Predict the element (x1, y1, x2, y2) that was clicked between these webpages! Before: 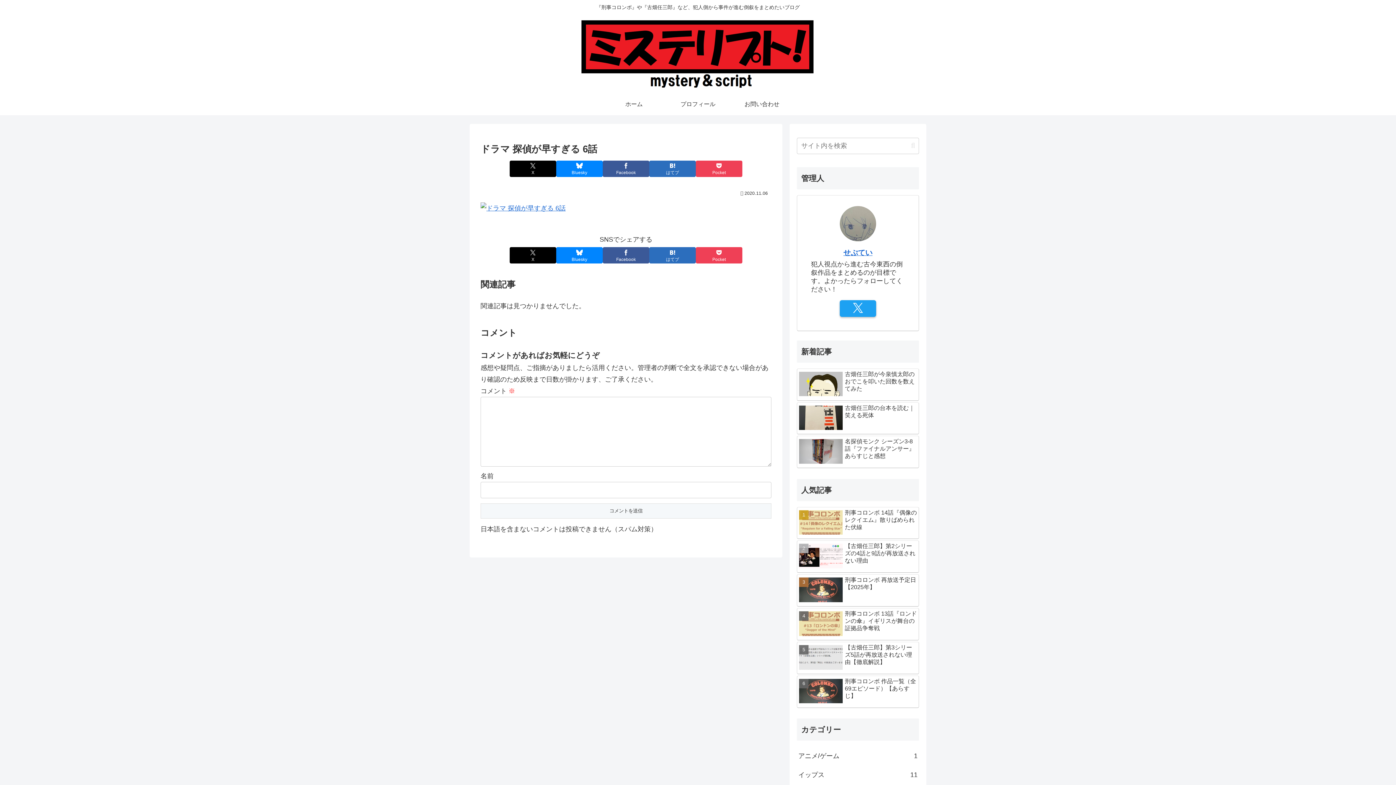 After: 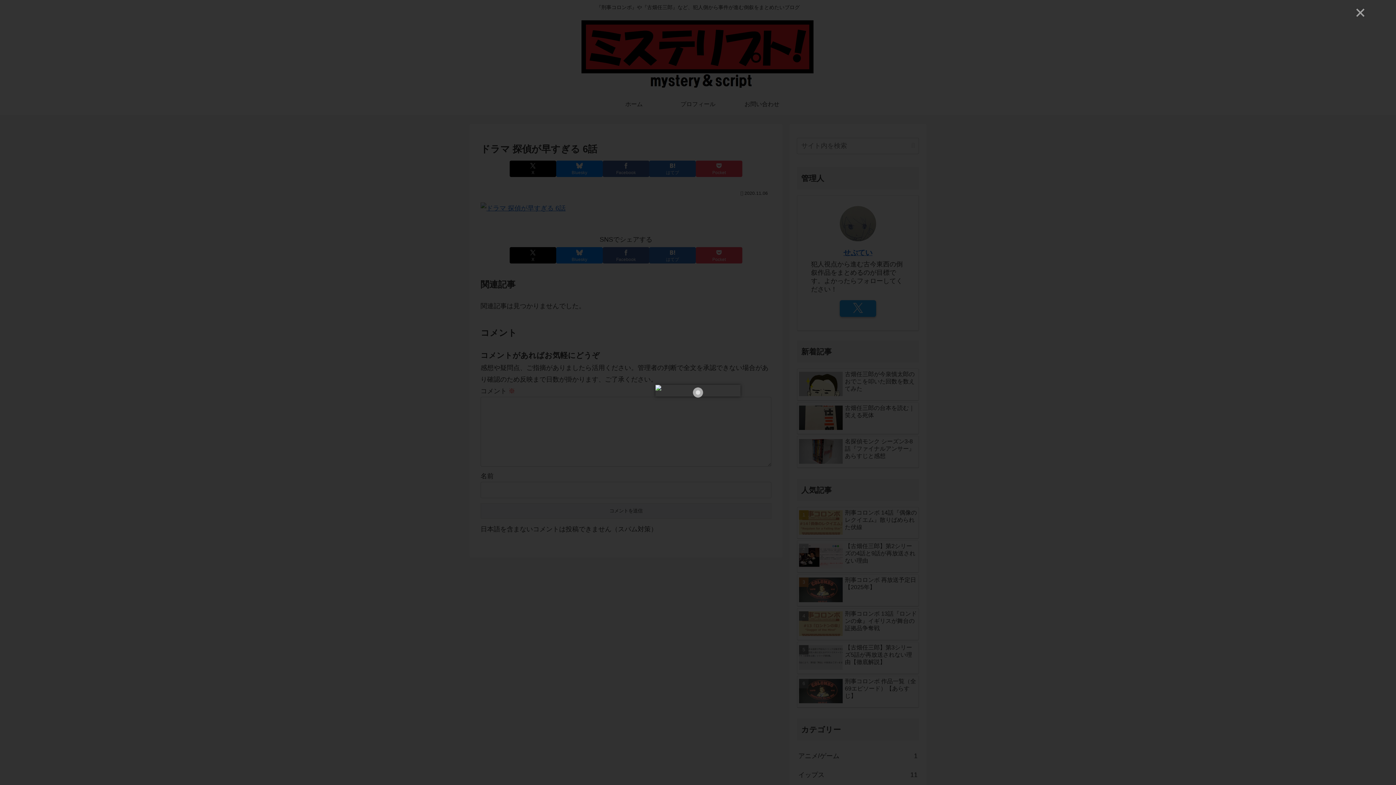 Action: bbox: (480, 204, 565, 211)